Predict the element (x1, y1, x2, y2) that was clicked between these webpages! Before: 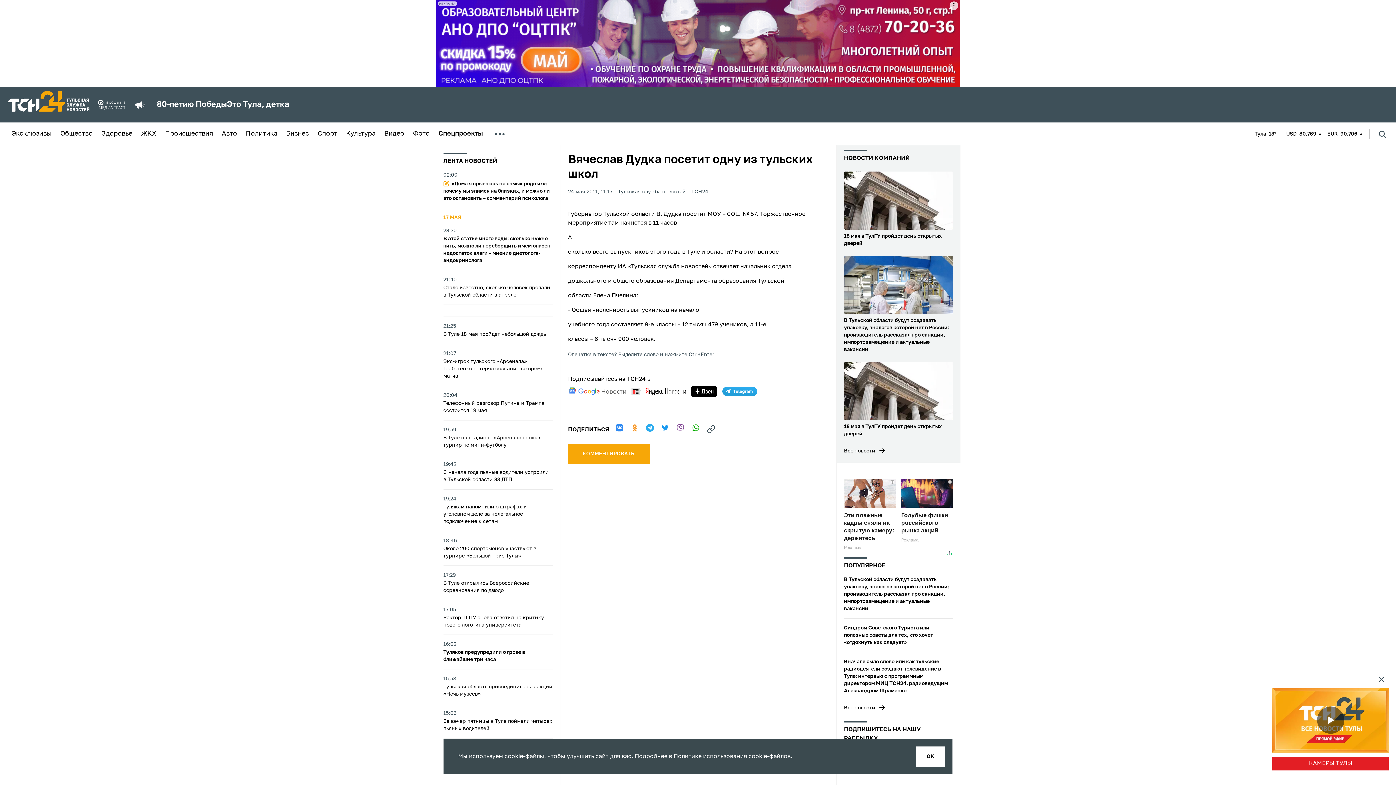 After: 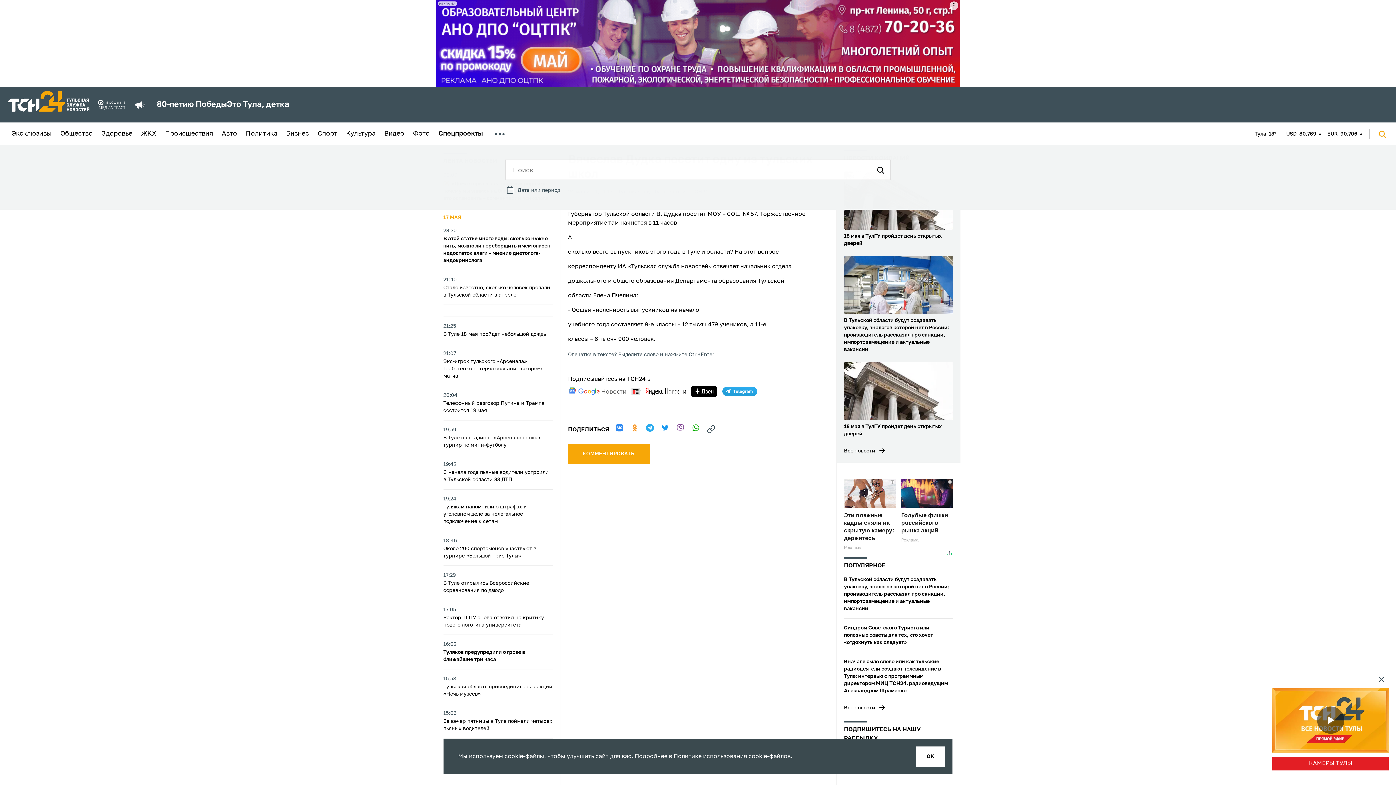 Action: bbox: (1376, 129, 1389, 138)